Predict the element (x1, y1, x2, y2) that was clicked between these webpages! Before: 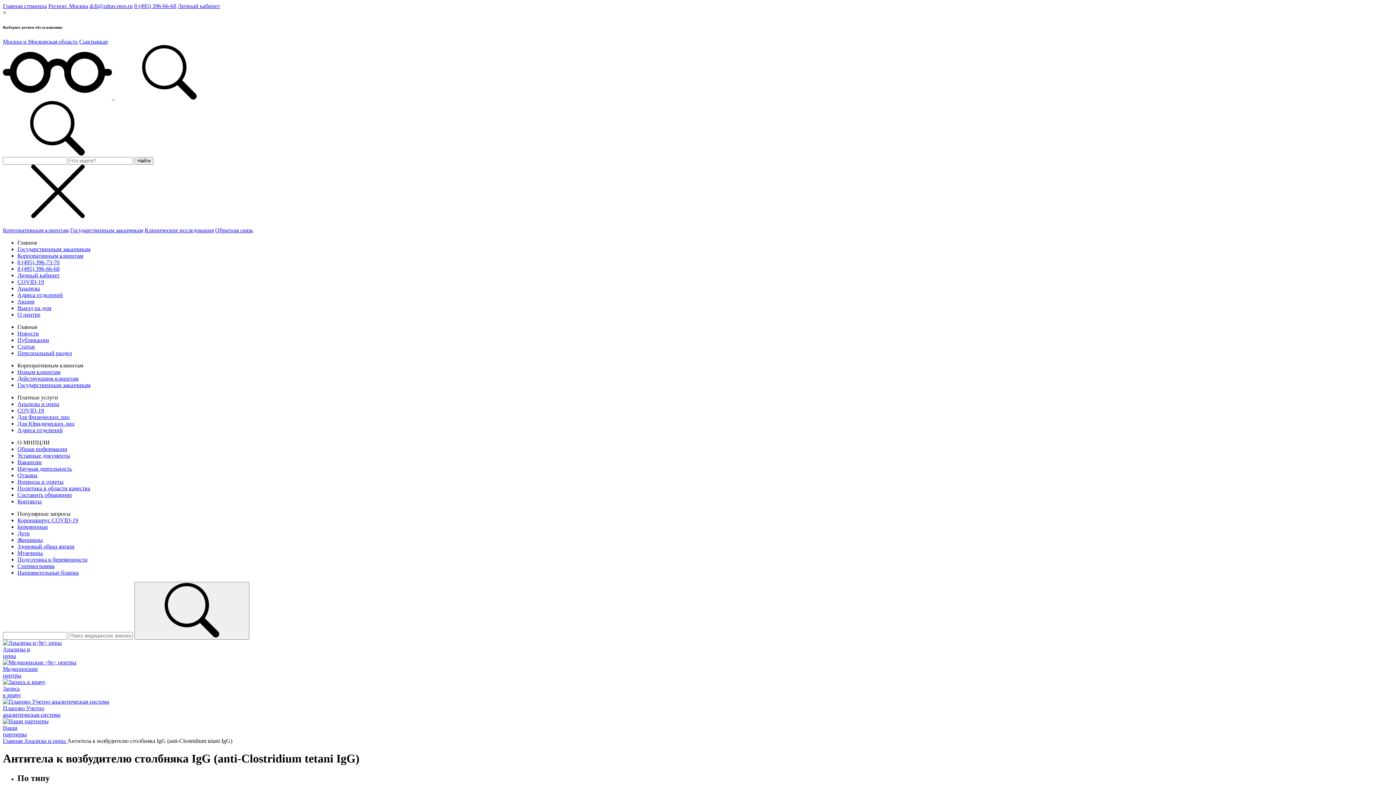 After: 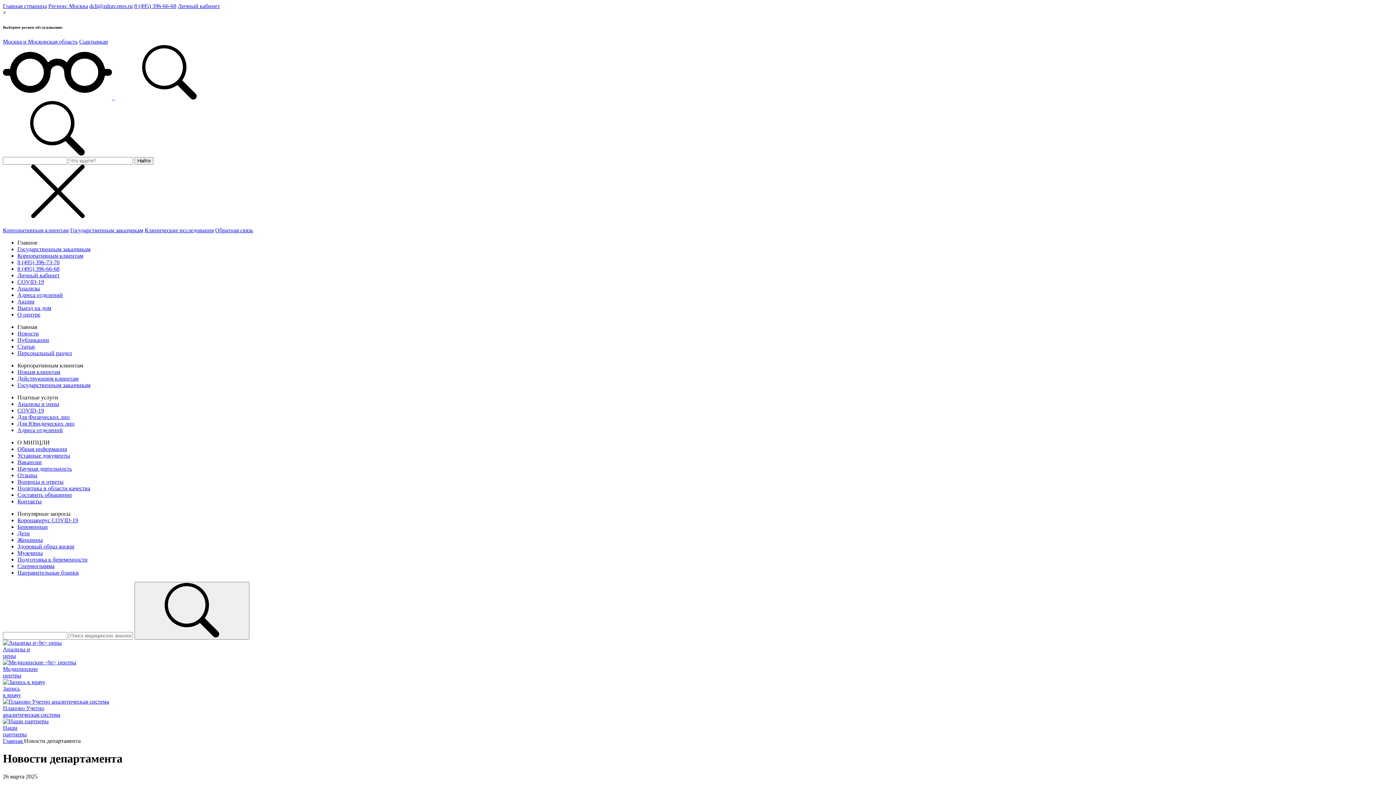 Action: bbox: (17, 337, 49, 343) label: Публикации